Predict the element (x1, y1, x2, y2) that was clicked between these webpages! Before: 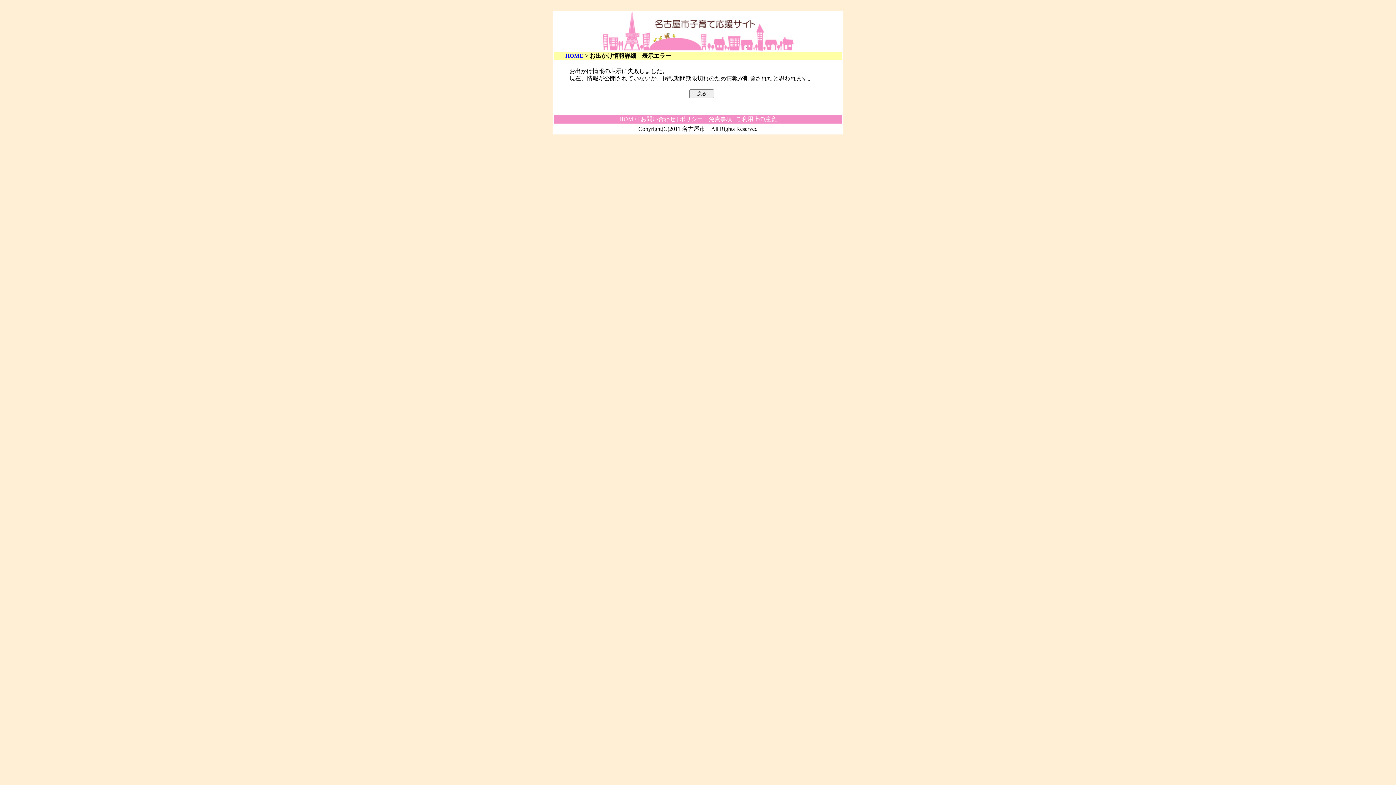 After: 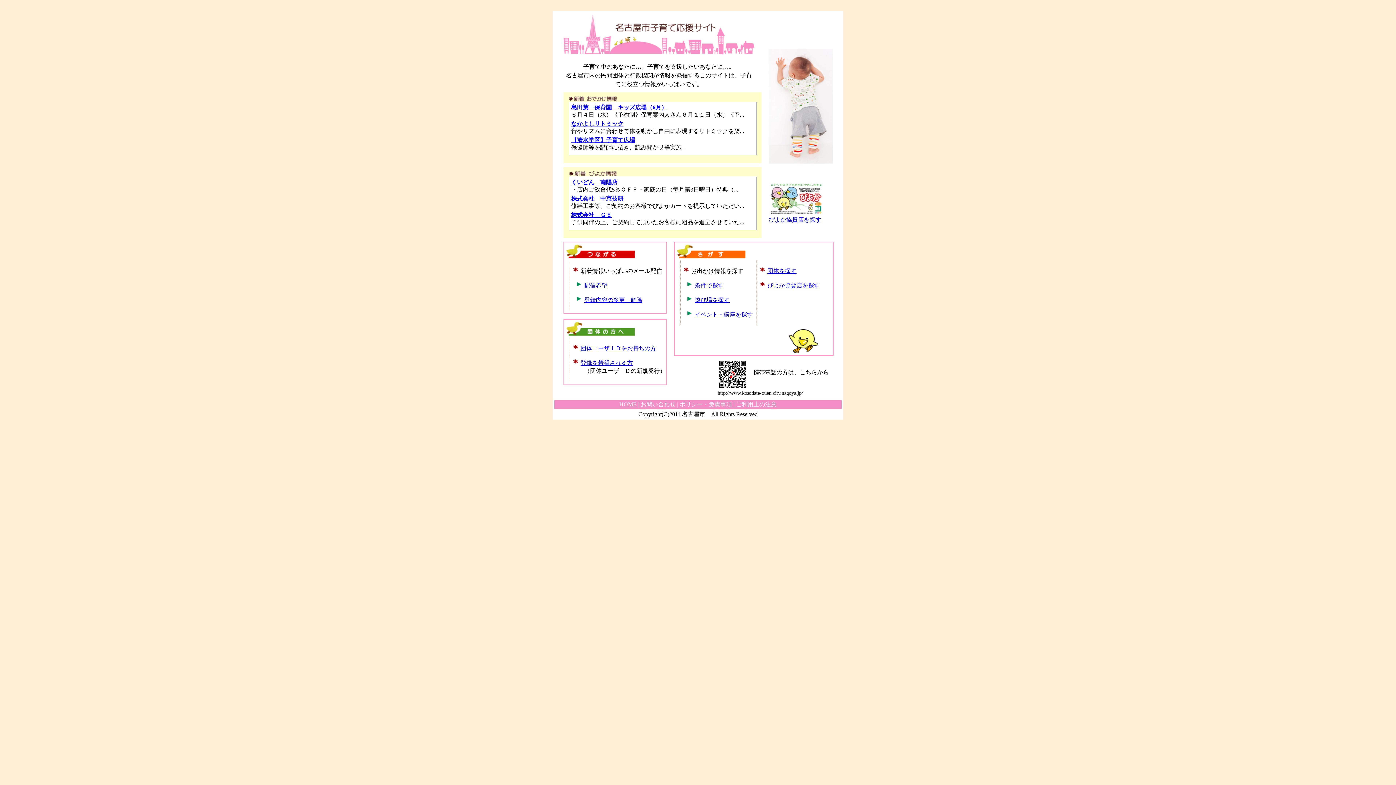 Action: label: HOME bbox: (565, 52, 583, 58)